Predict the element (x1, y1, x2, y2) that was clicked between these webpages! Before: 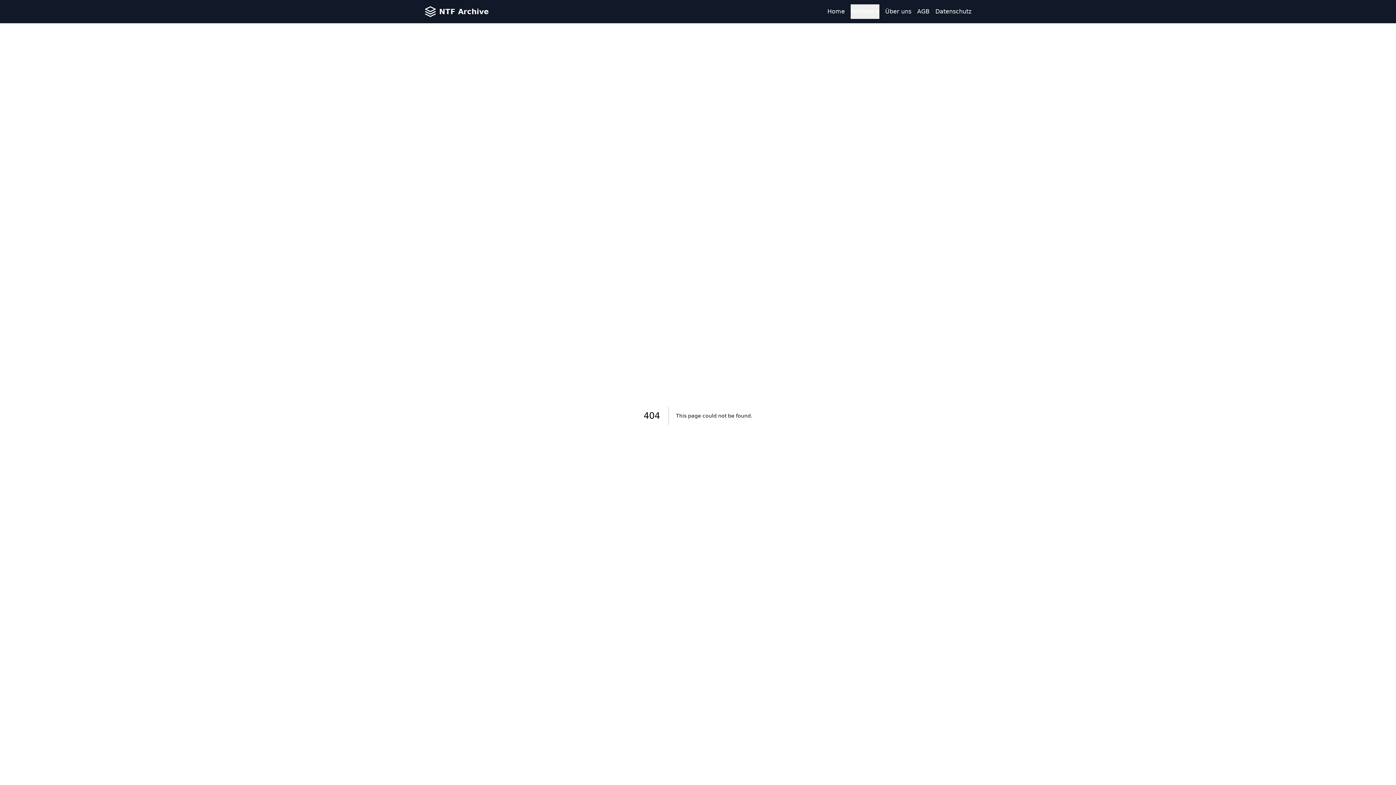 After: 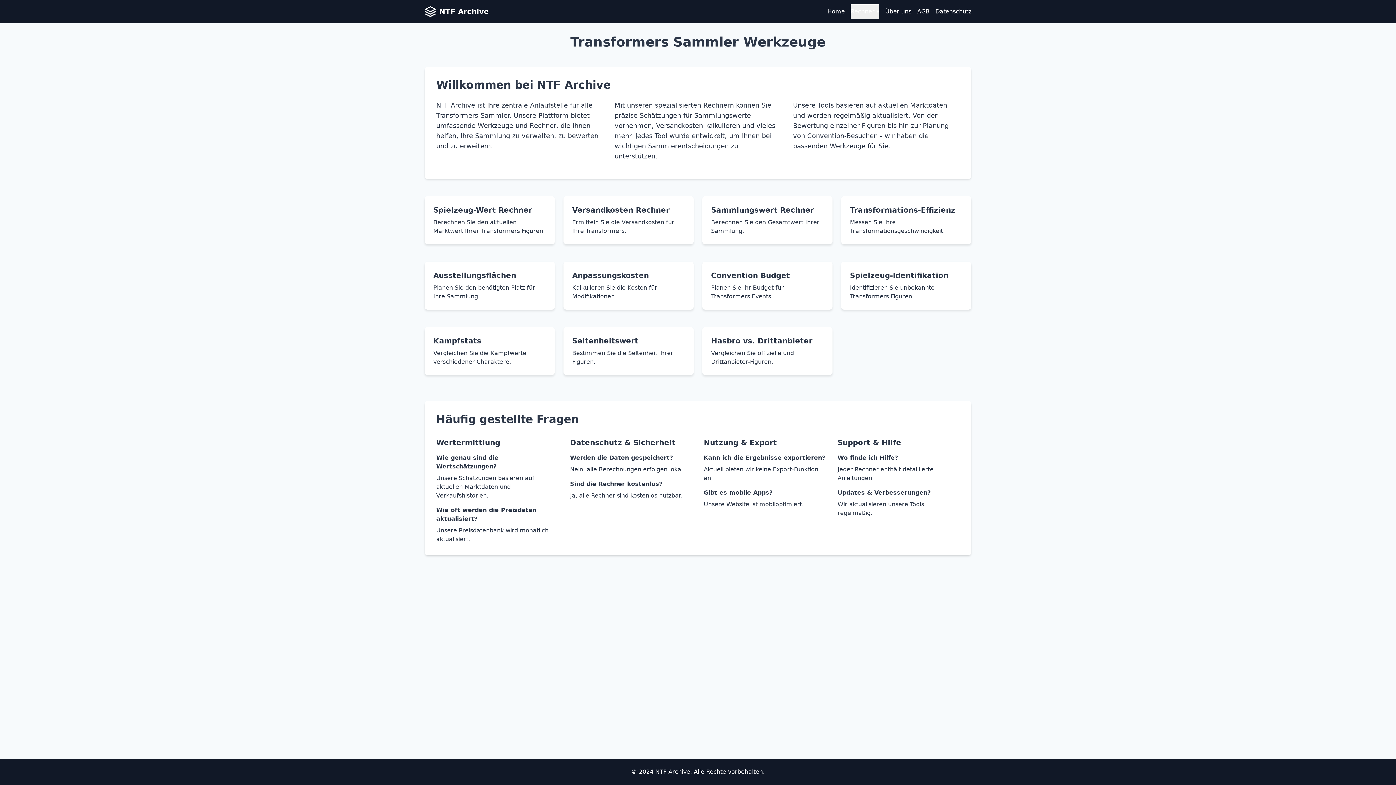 Action: bbox: (827, 7, 845, 16) label: Home